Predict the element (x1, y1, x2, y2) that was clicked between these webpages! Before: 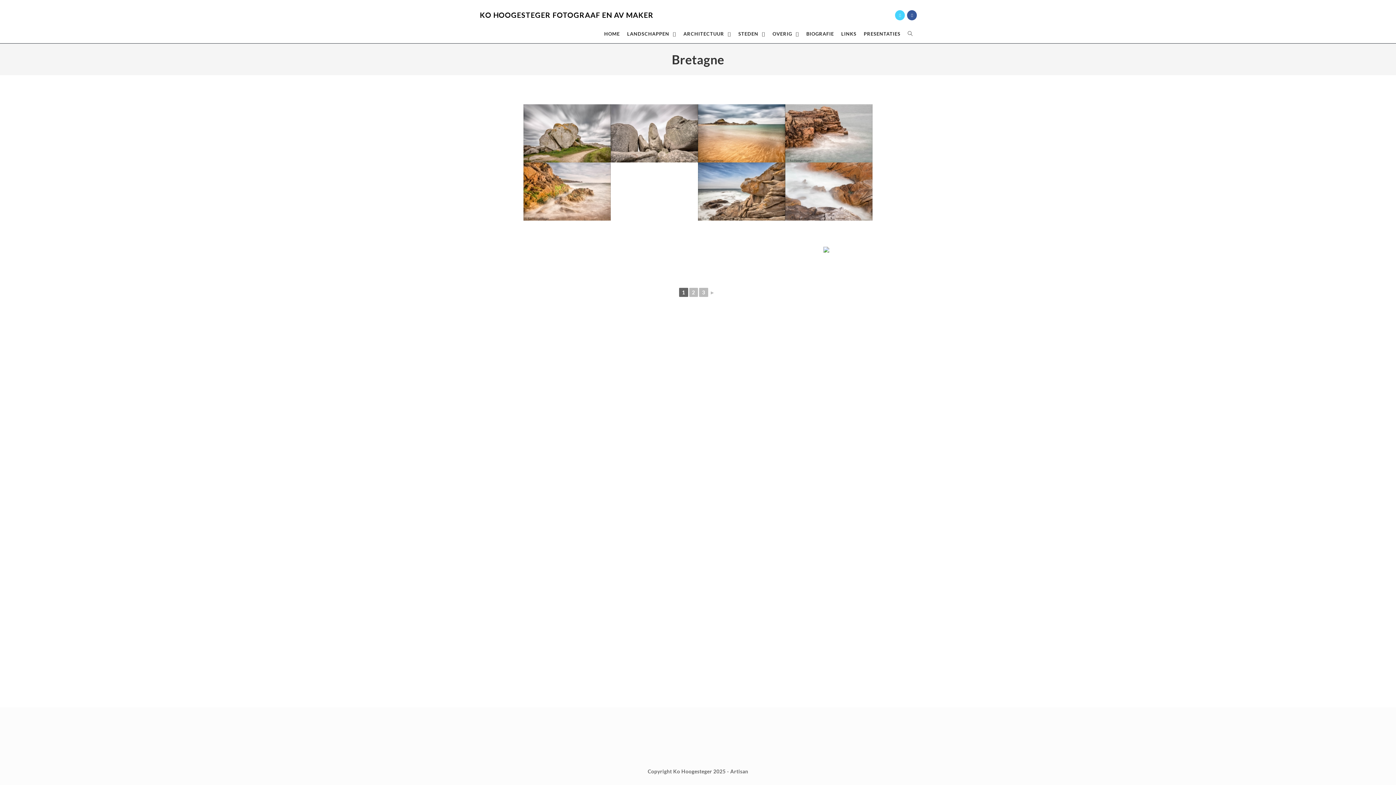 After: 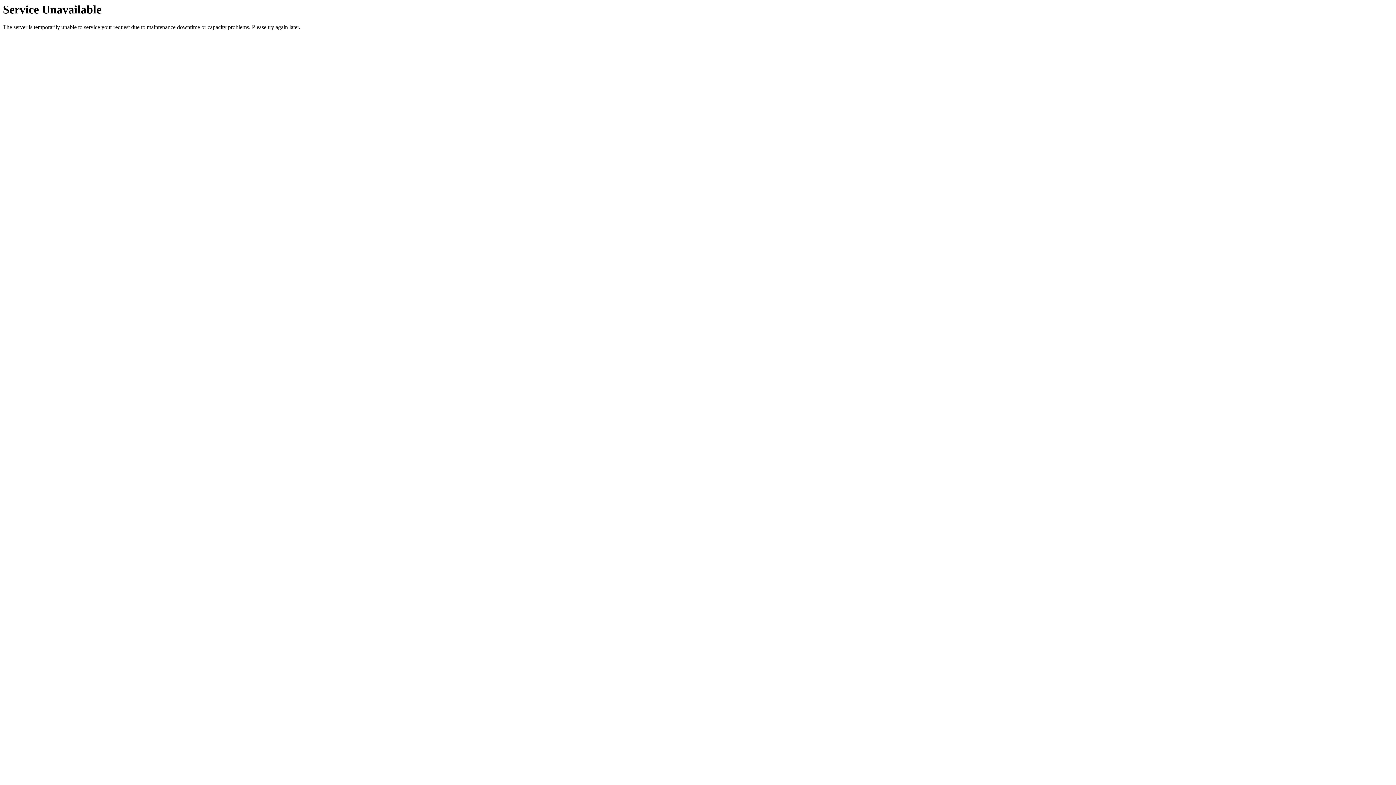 Action: bbox: (860, 24, 904, 43) label: PRESENTATIES